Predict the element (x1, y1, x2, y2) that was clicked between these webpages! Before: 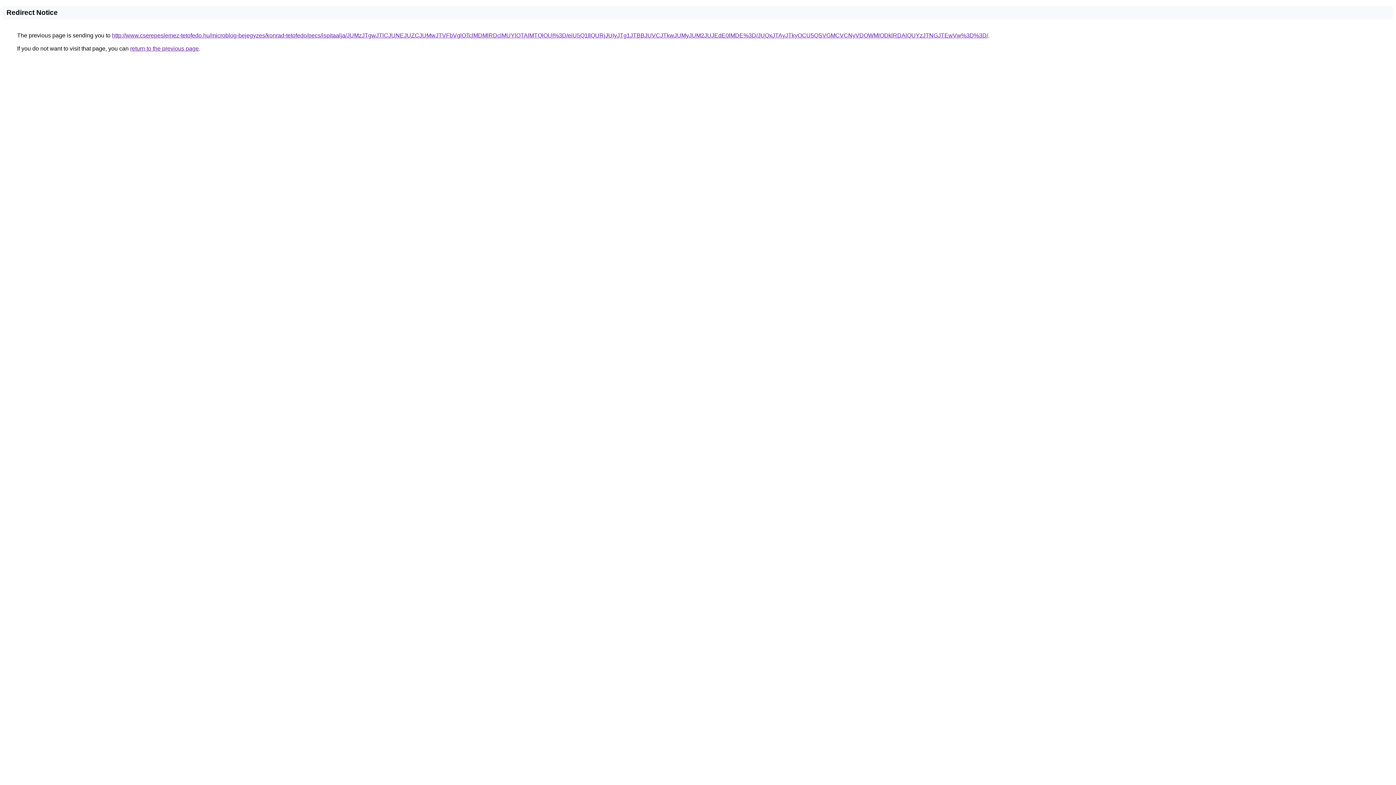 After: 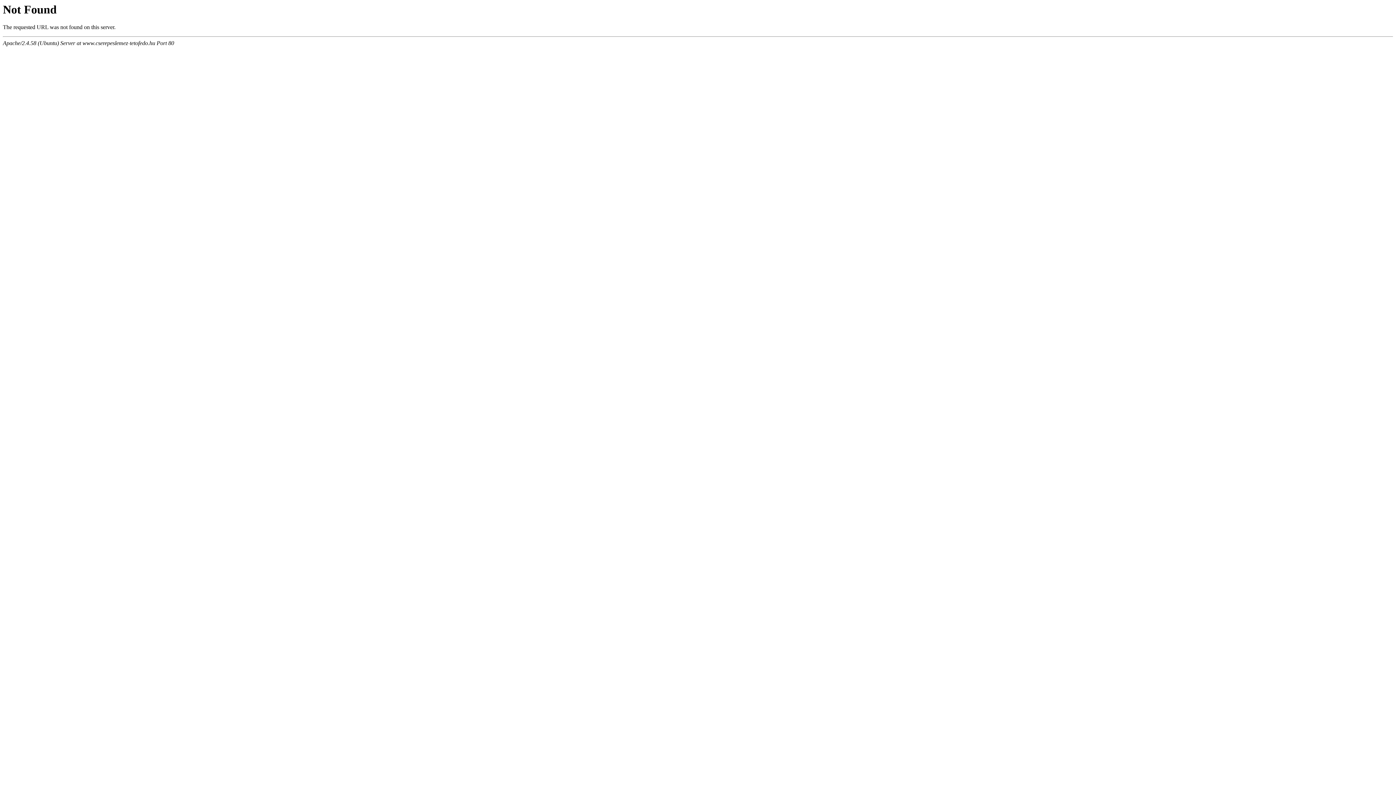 Action: bbox: (112, 32, 988, 38) label: http://www.cserepeslemez-tetofedo.hu/microblog-bejegyzes/konrad-tetofedo/pecs/ispitaalja/JUMzJTgwJTlCJUNEJUZCJUMwJTVFbVglOTclMDMlRDclMUYlOTAlMTQlOUI%3D/eiU5Q1IlQURjJUIyJTg1JTBBJUVCJTkwJUMyJUM2JUJEdE0lMDE%3D/JUQxJTAyJTkyOCU5QSVGMCVCNyVDOWMlODklRDAlQUYzJTNGJTEwVw%3D%3D/